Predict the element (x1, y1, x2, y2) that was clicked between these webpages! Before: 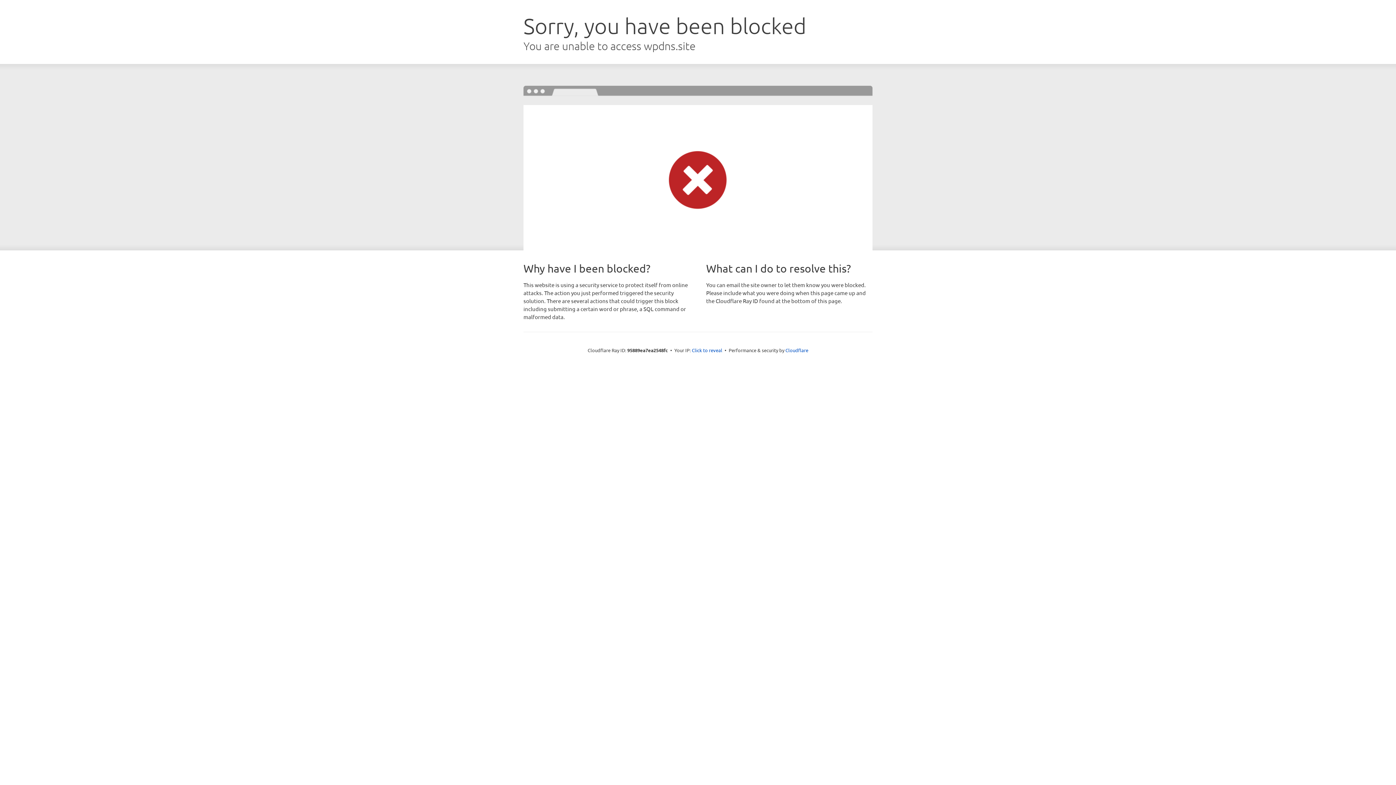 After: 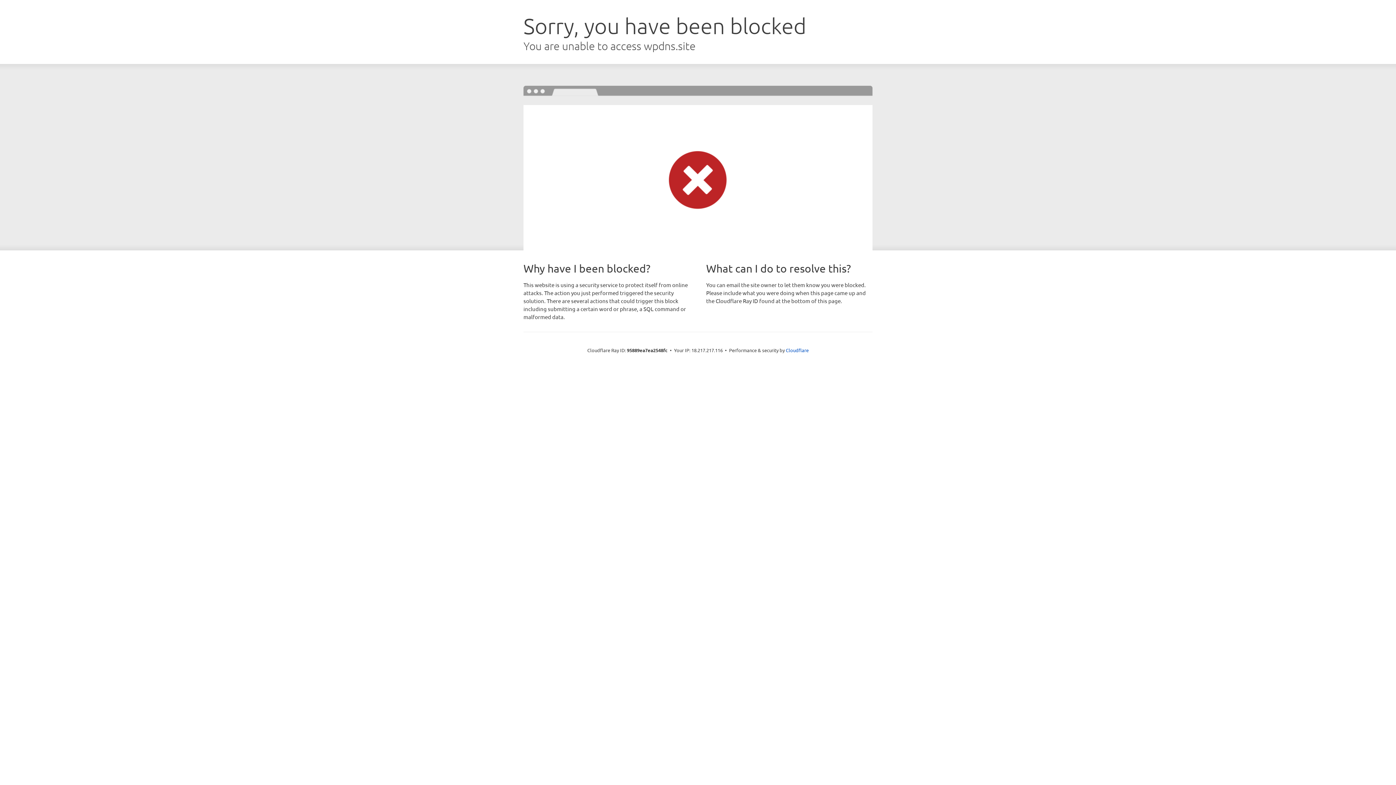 Action: bbox: (692, 346, 722, 353) label: Click to reveal